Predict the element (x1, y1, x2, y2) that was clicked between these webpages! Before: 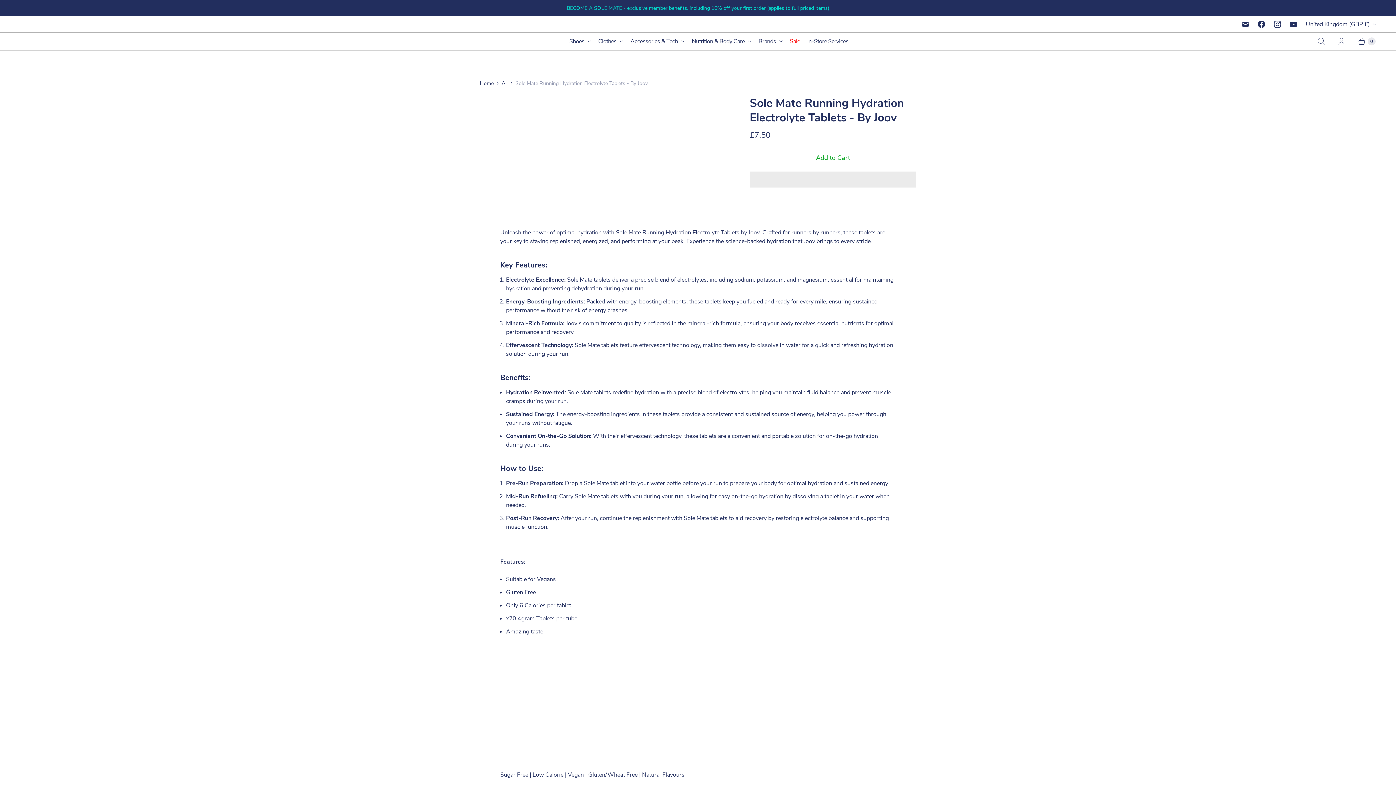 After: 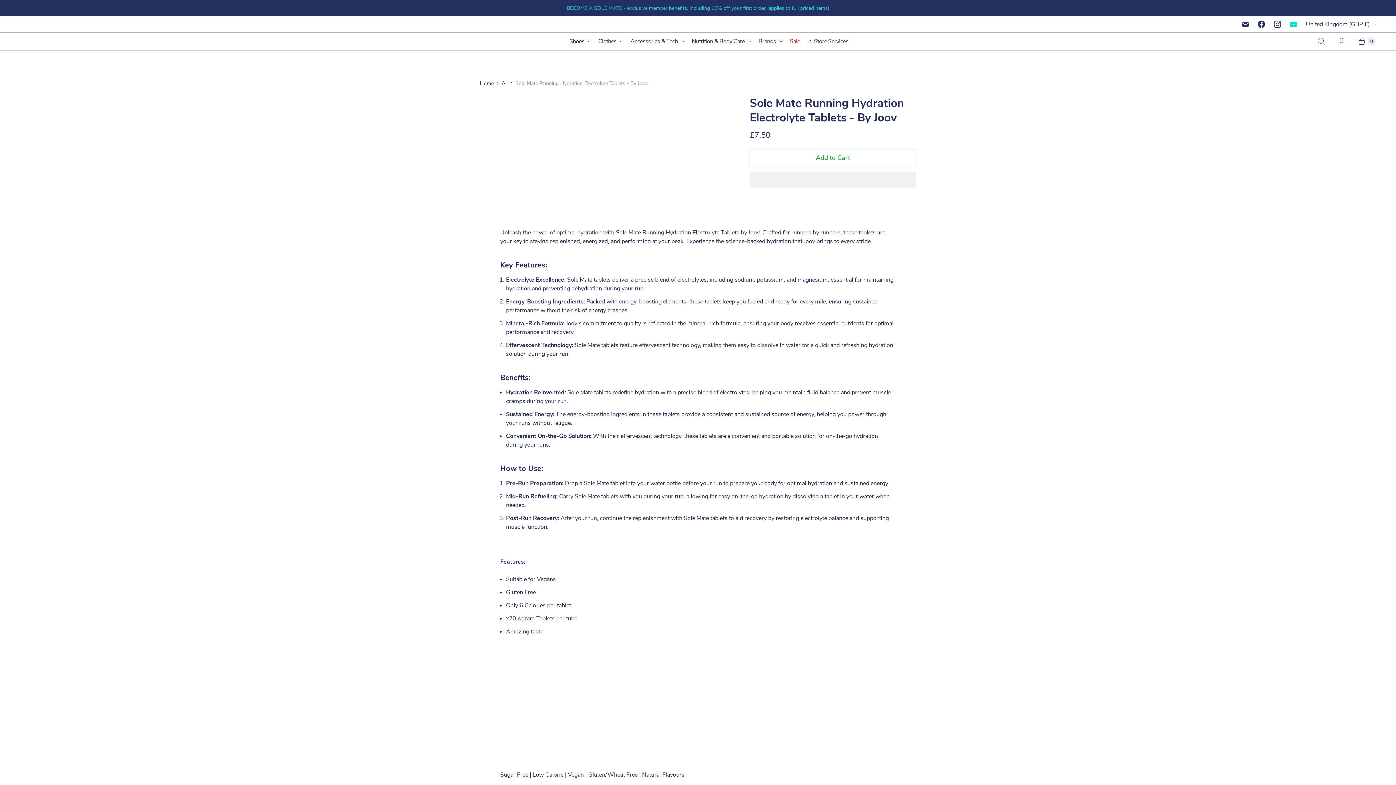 Action: bbox: (1285, 16, 1301, 32) label: Sole Mate on YouTube